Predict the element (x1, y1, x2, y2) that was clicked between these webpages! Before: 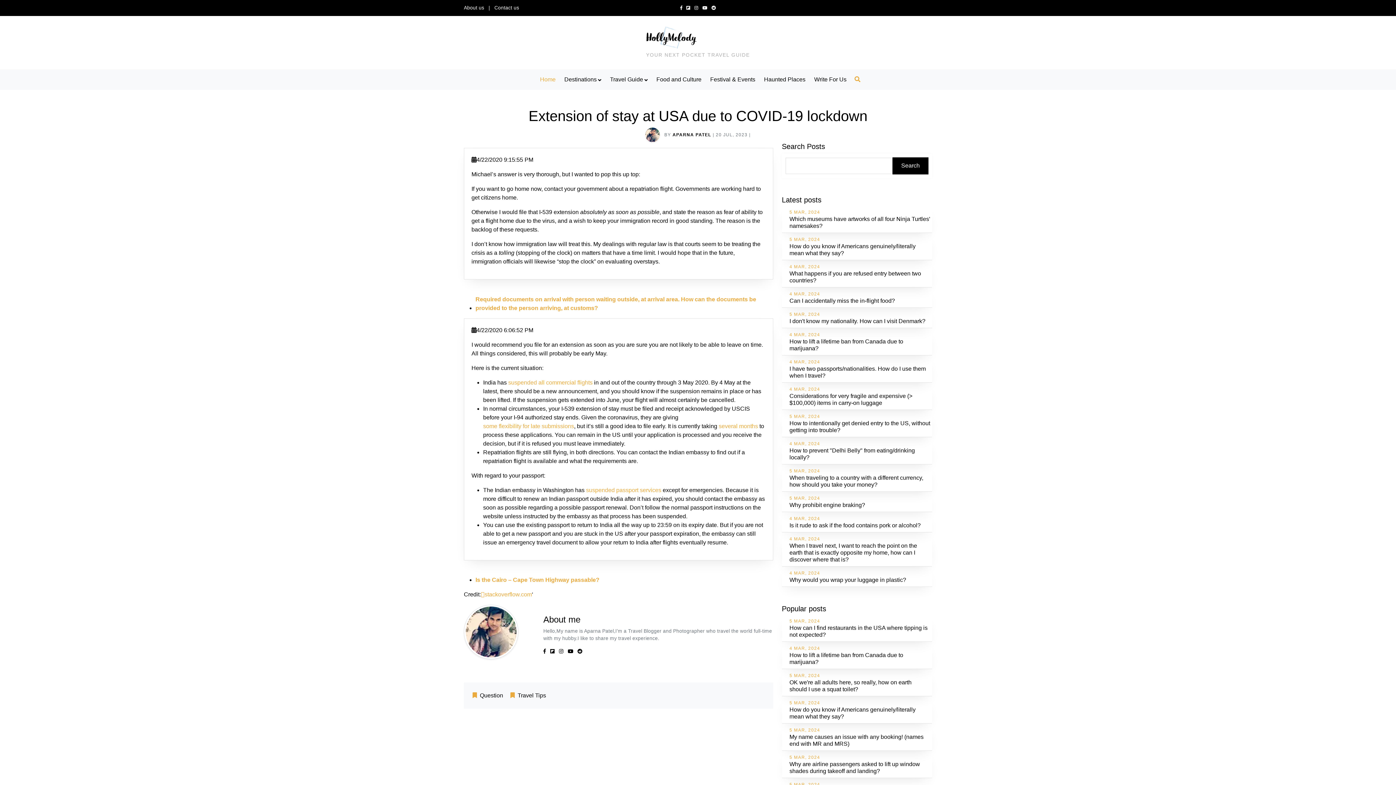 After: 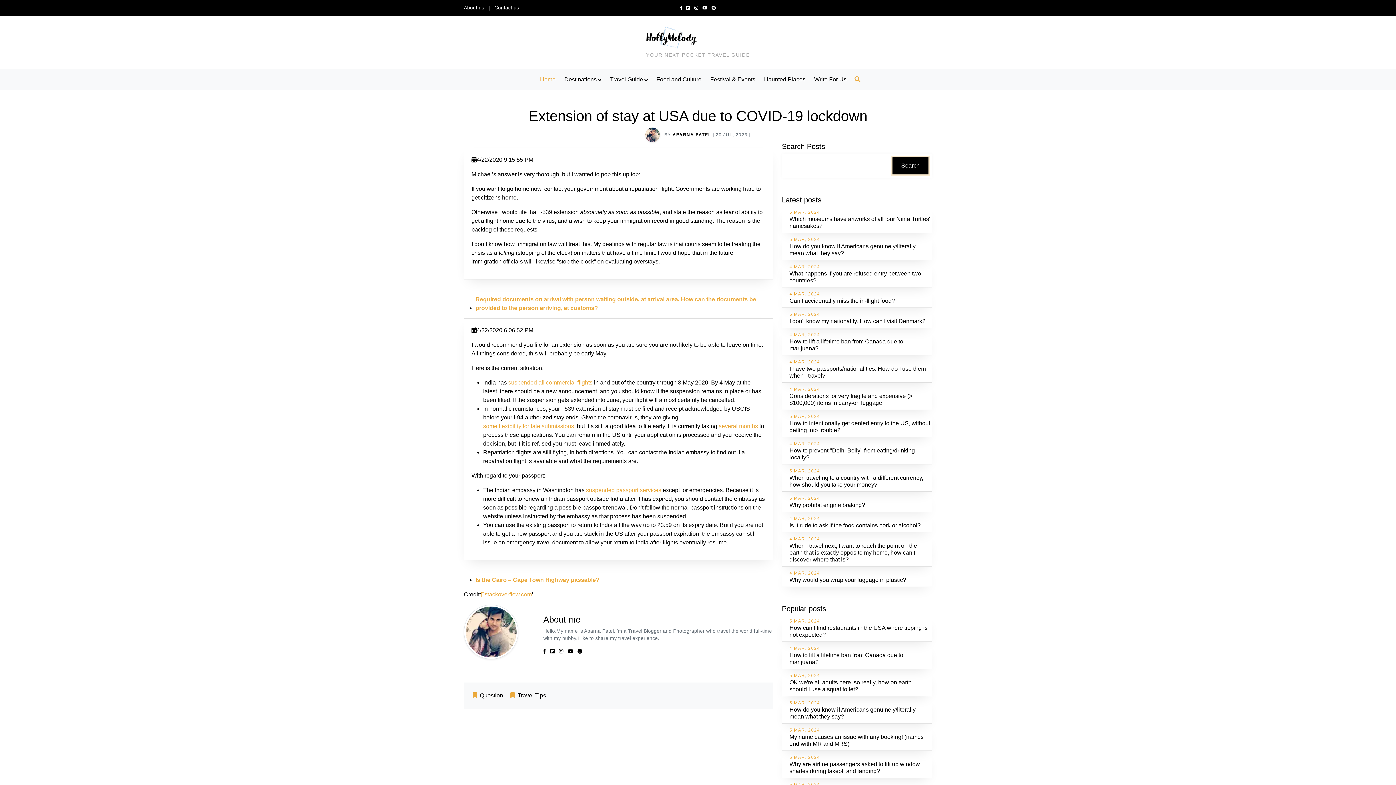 Action: label: Search bbox: (892, 157, 928, 174)